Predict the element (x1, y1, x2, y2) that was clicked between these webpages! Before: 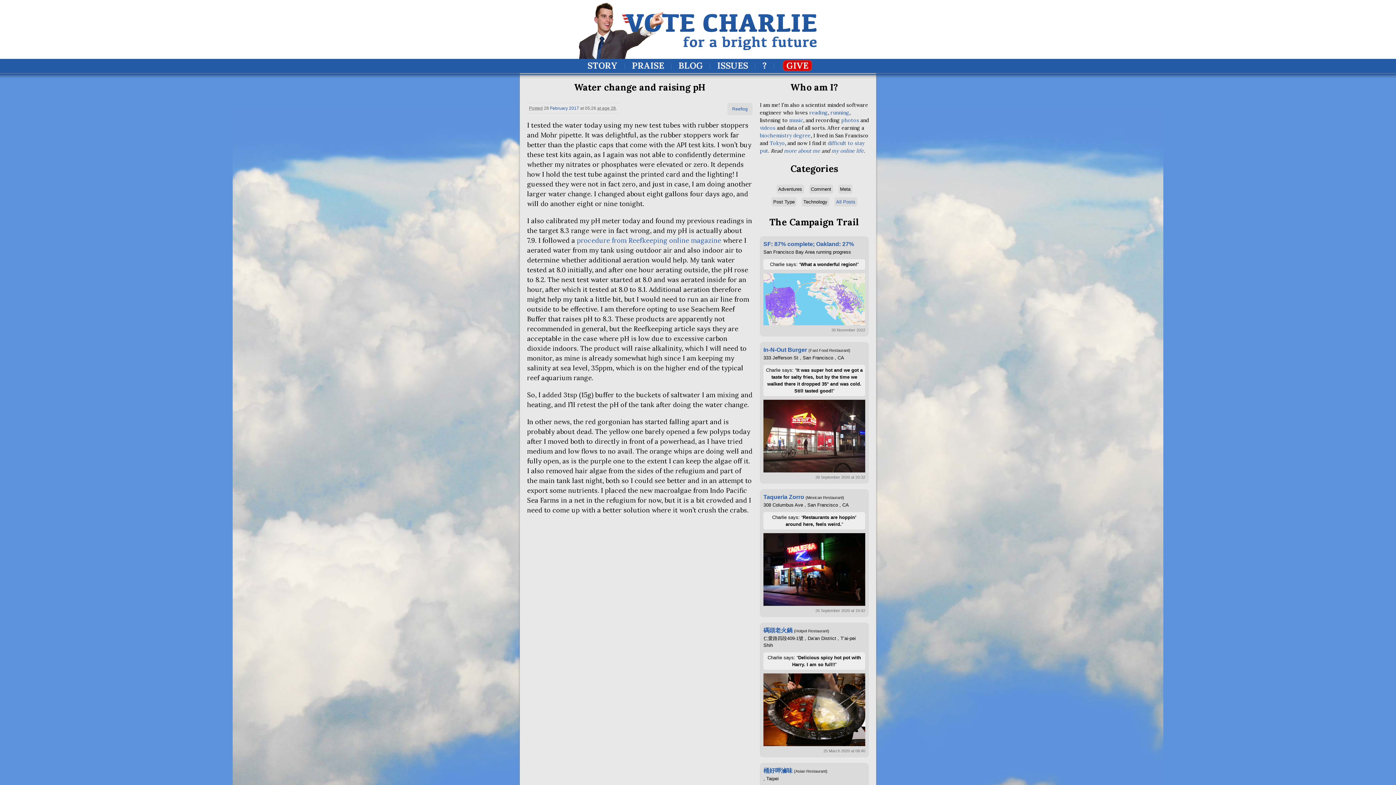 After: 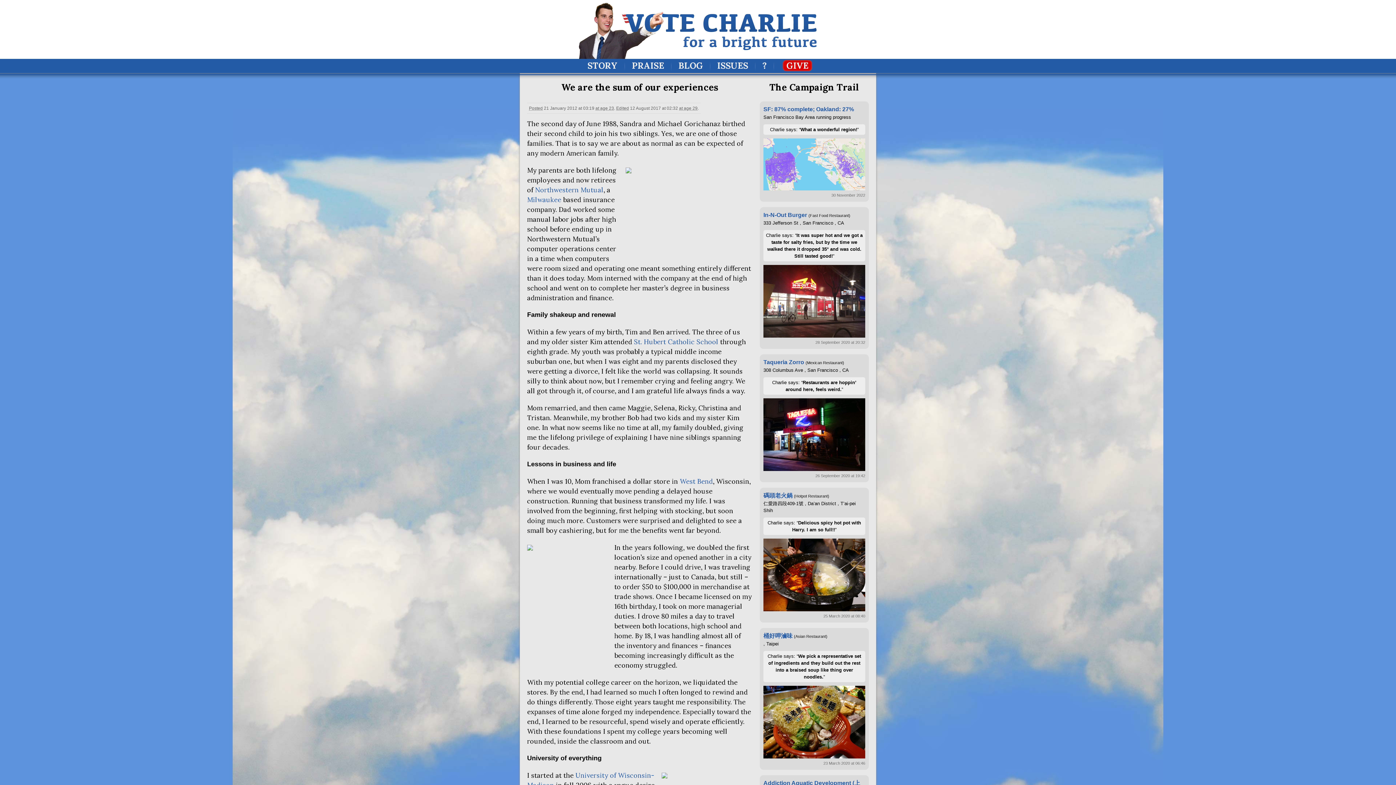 Action: bbox: (784, 147, 820, 154) label: more about me